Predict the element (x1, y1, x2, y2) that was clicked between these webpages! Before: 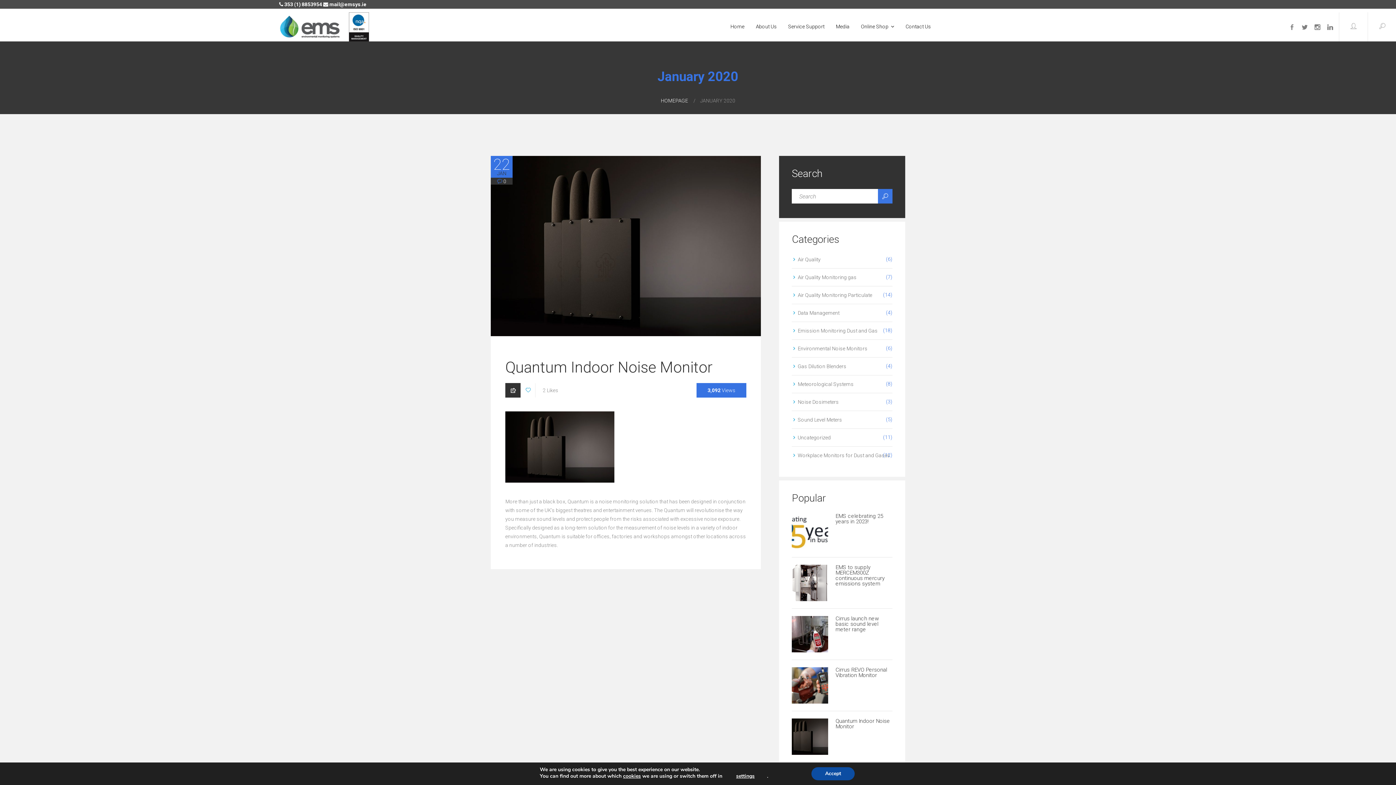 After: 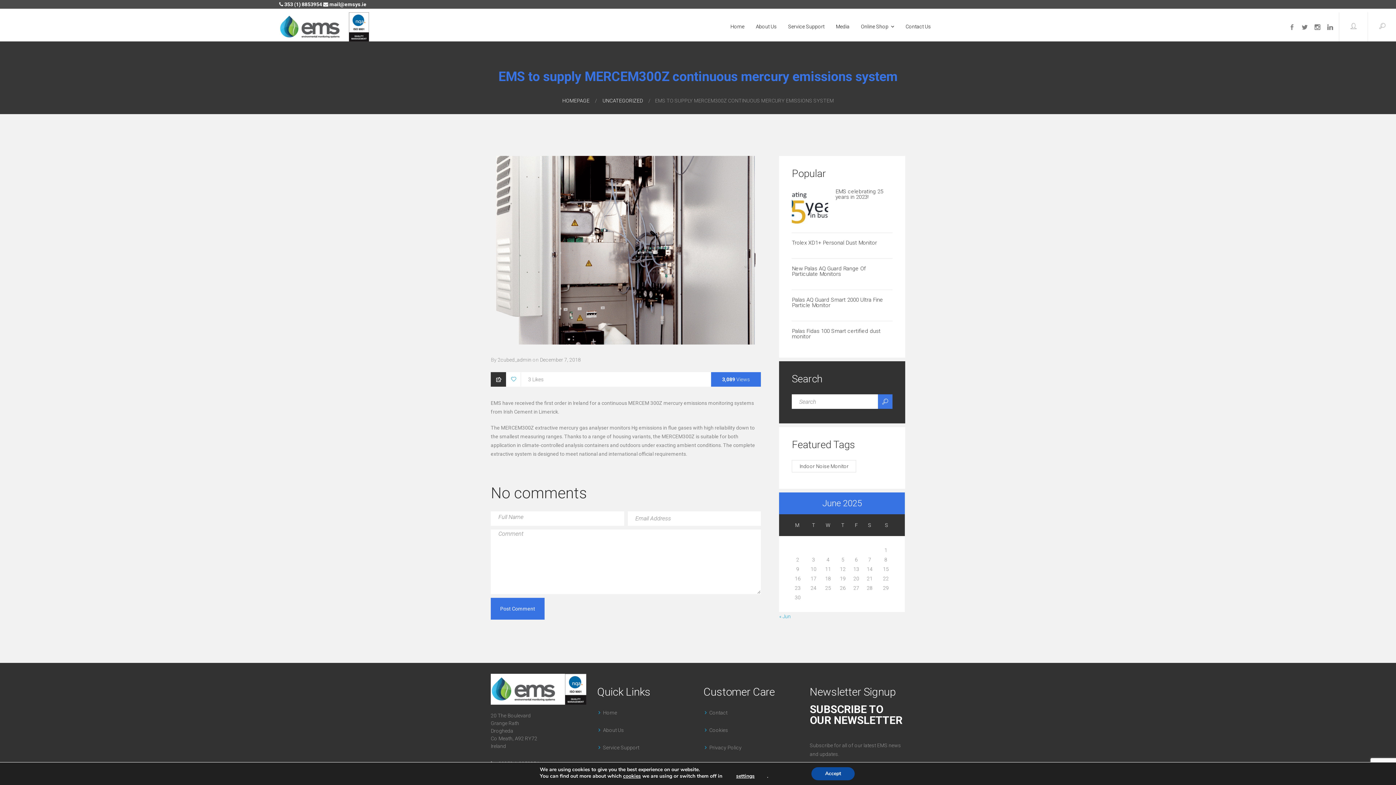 Action: bbox: (792, 565, 835, 601)